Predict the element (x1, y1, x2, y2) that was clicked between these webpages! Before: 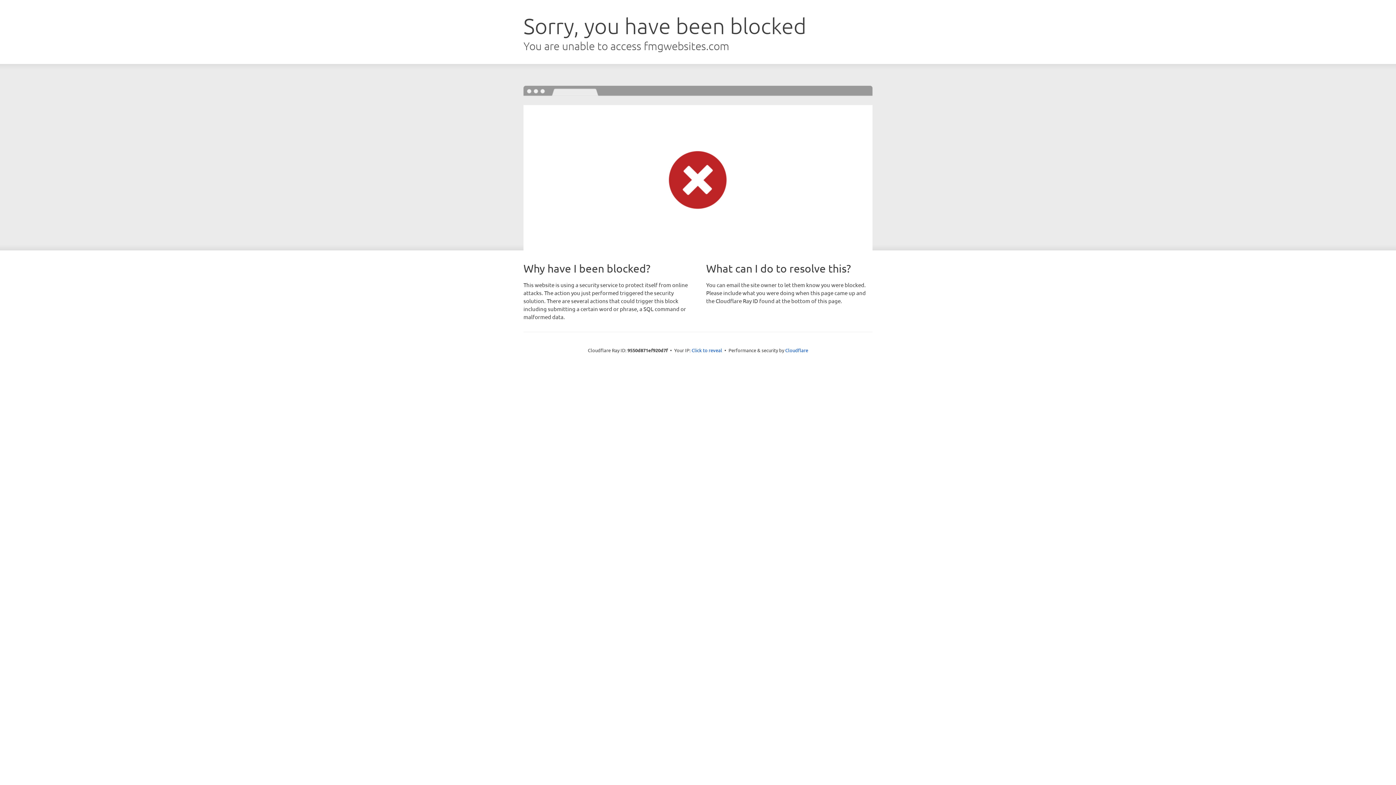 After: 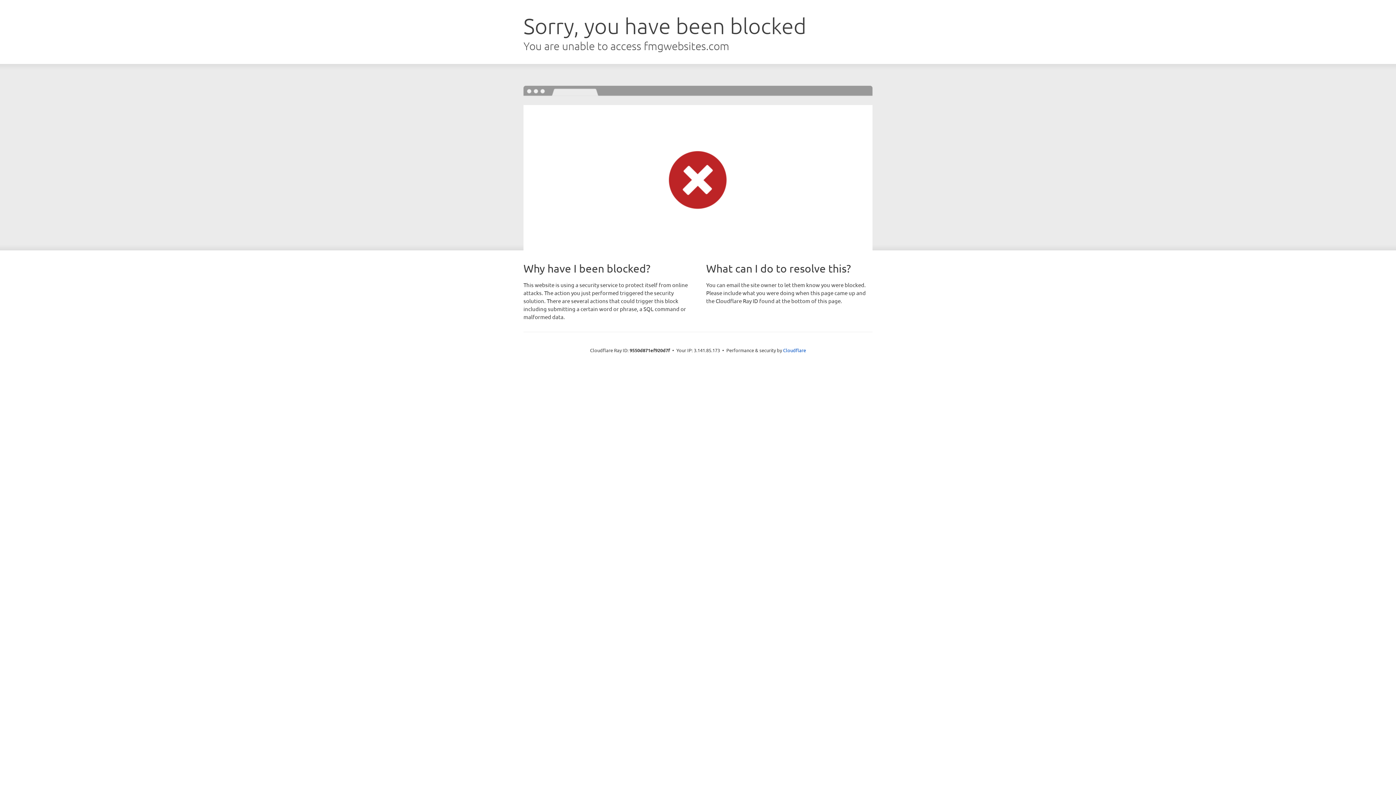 Action: bbox: (691, 346, 722, 353) label: Click to reveal